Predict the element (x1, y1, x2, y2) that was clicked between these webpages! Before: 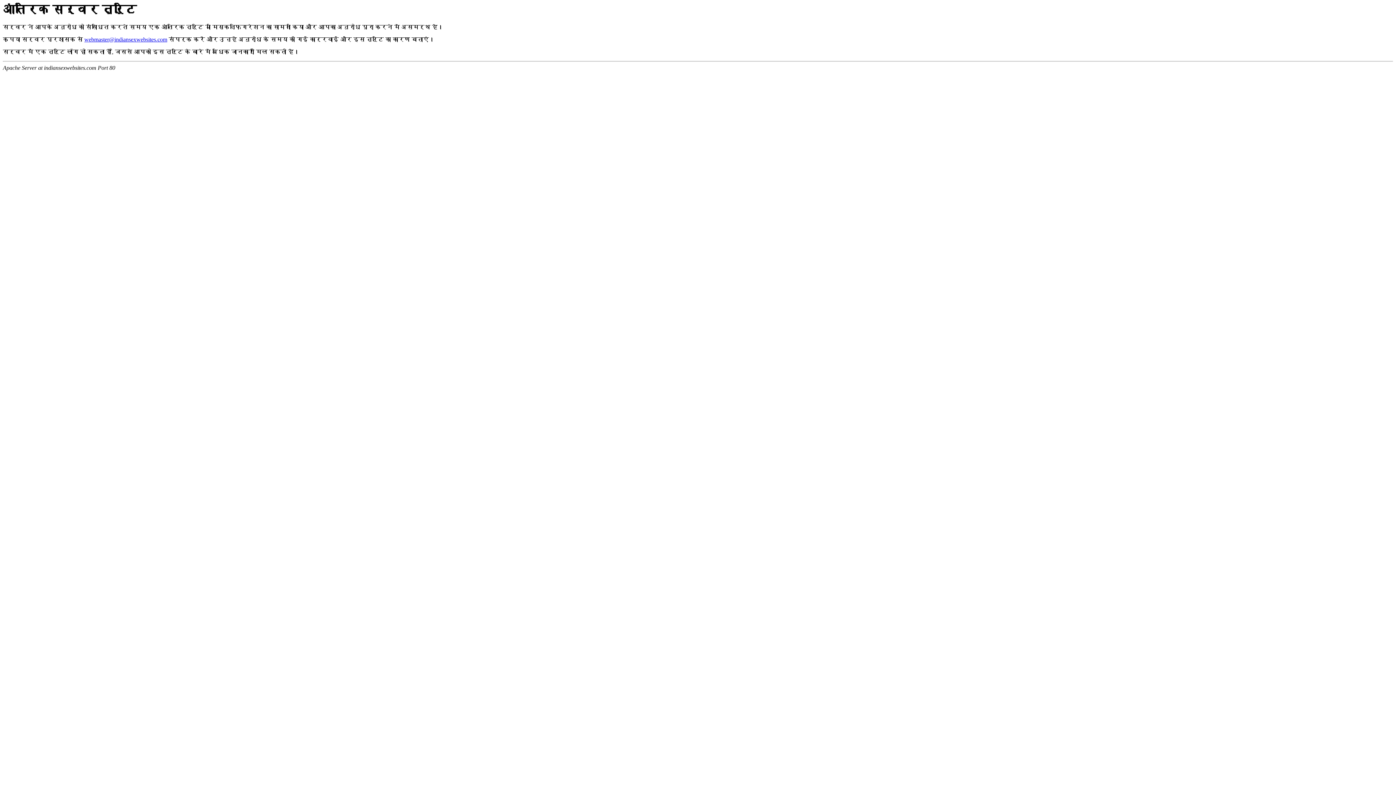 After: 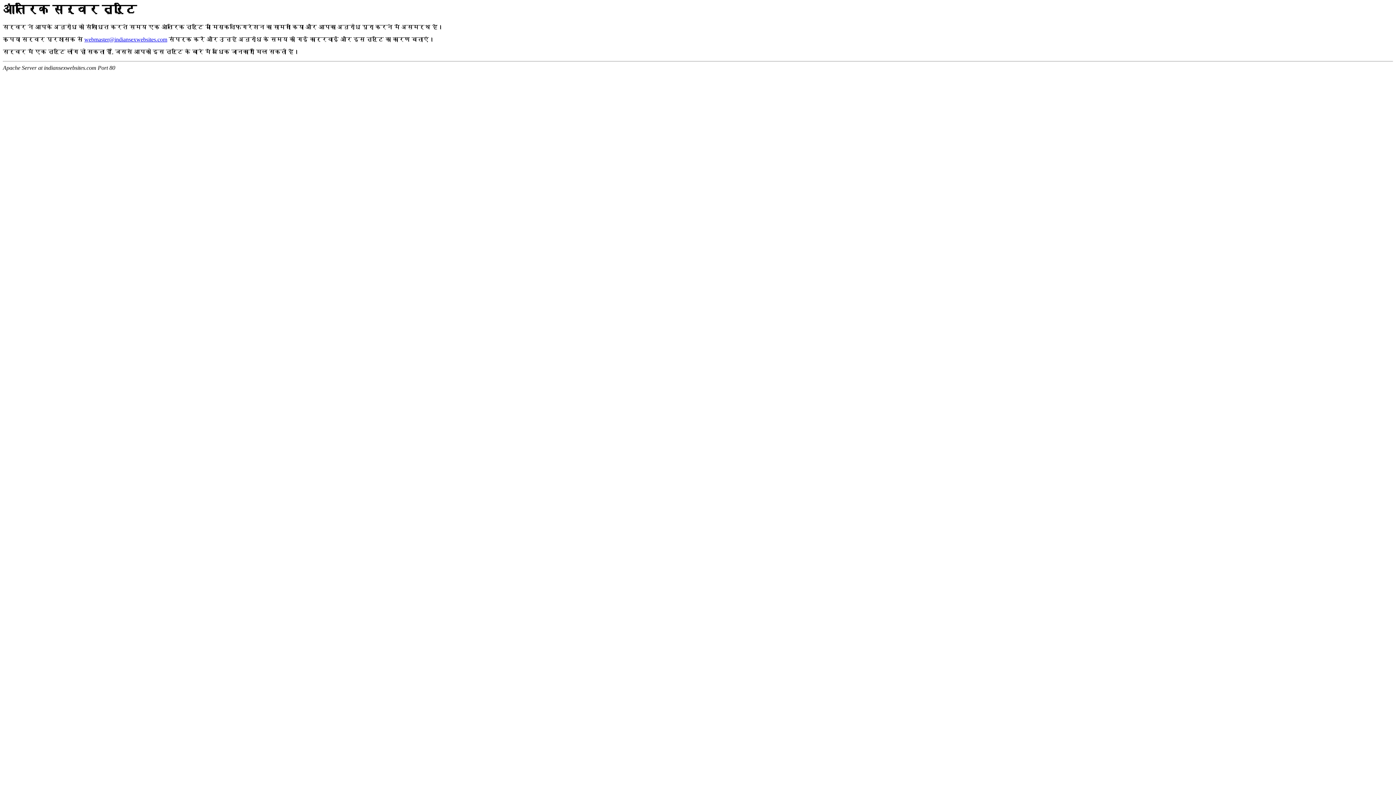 Action: bbox: (84, 36, 167, 42) label: webmaster@indiansexwebsites.com